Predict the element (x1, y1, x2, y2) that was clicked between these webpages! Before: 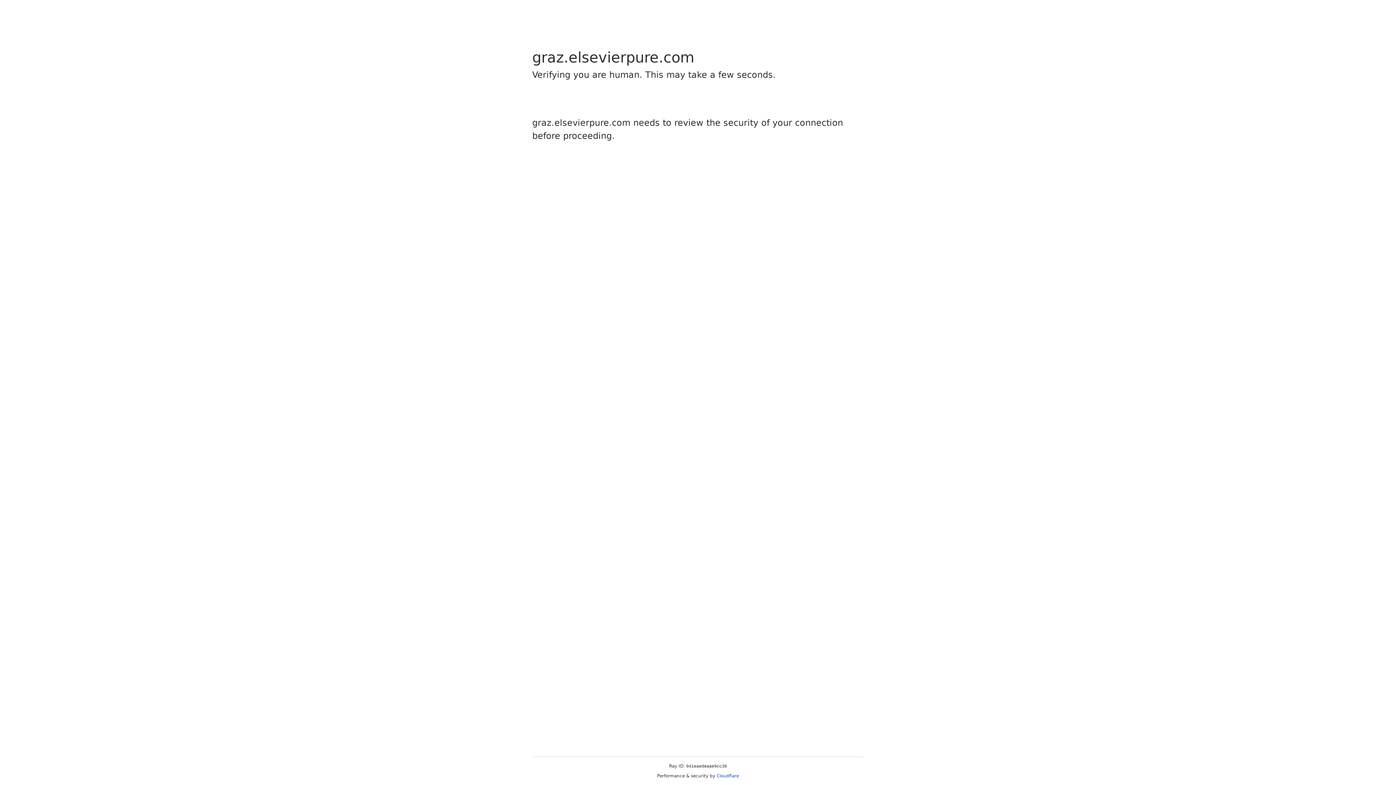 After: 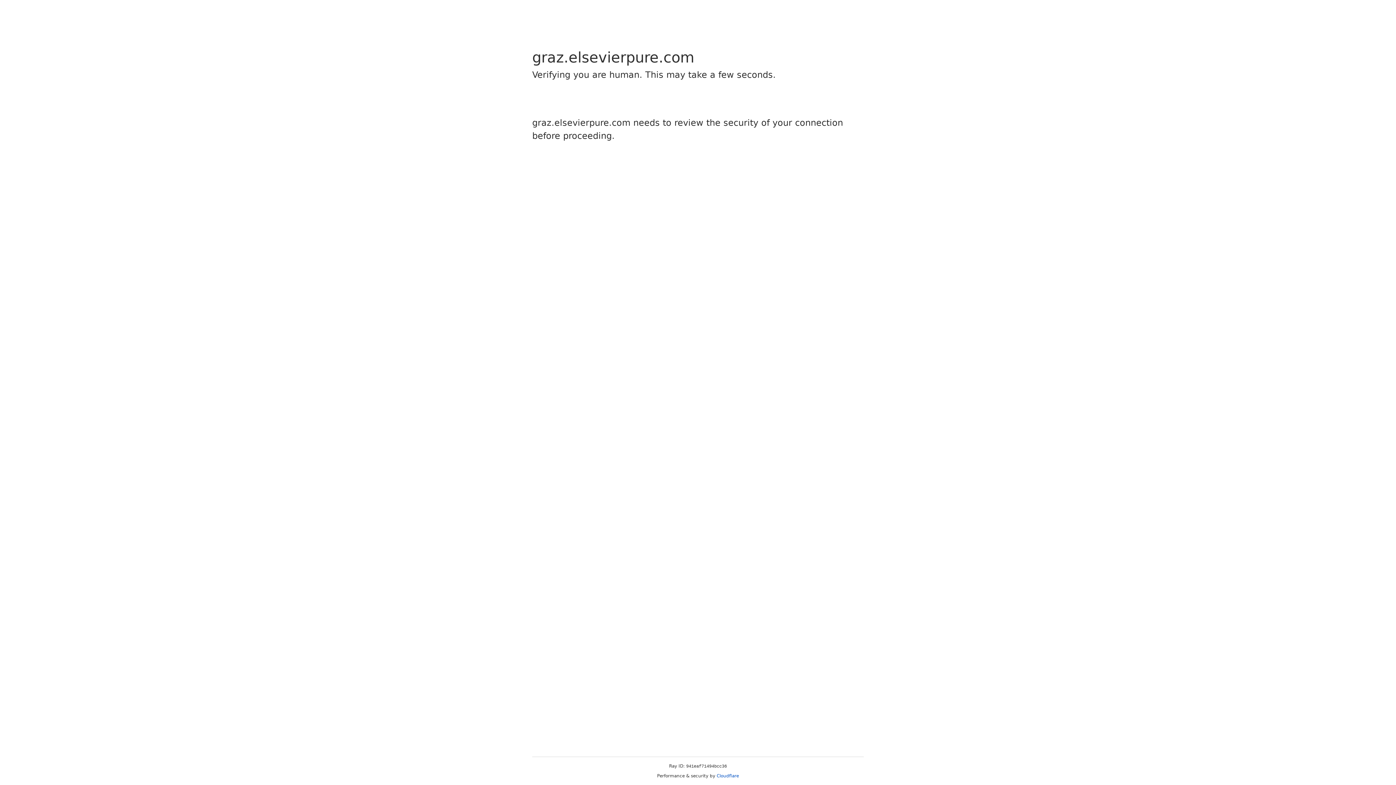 Action: label: Cloudflare bbox: (716, 773, 739, 778)